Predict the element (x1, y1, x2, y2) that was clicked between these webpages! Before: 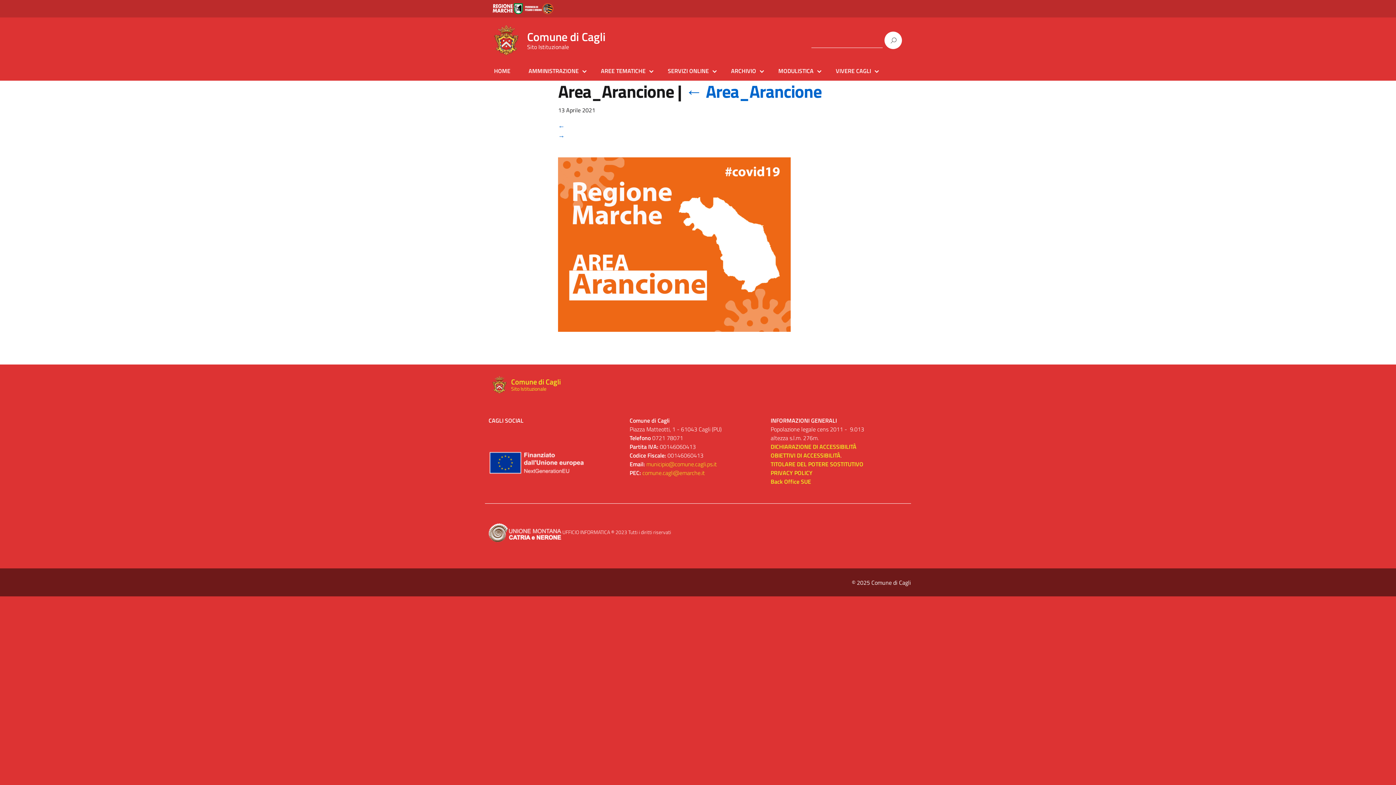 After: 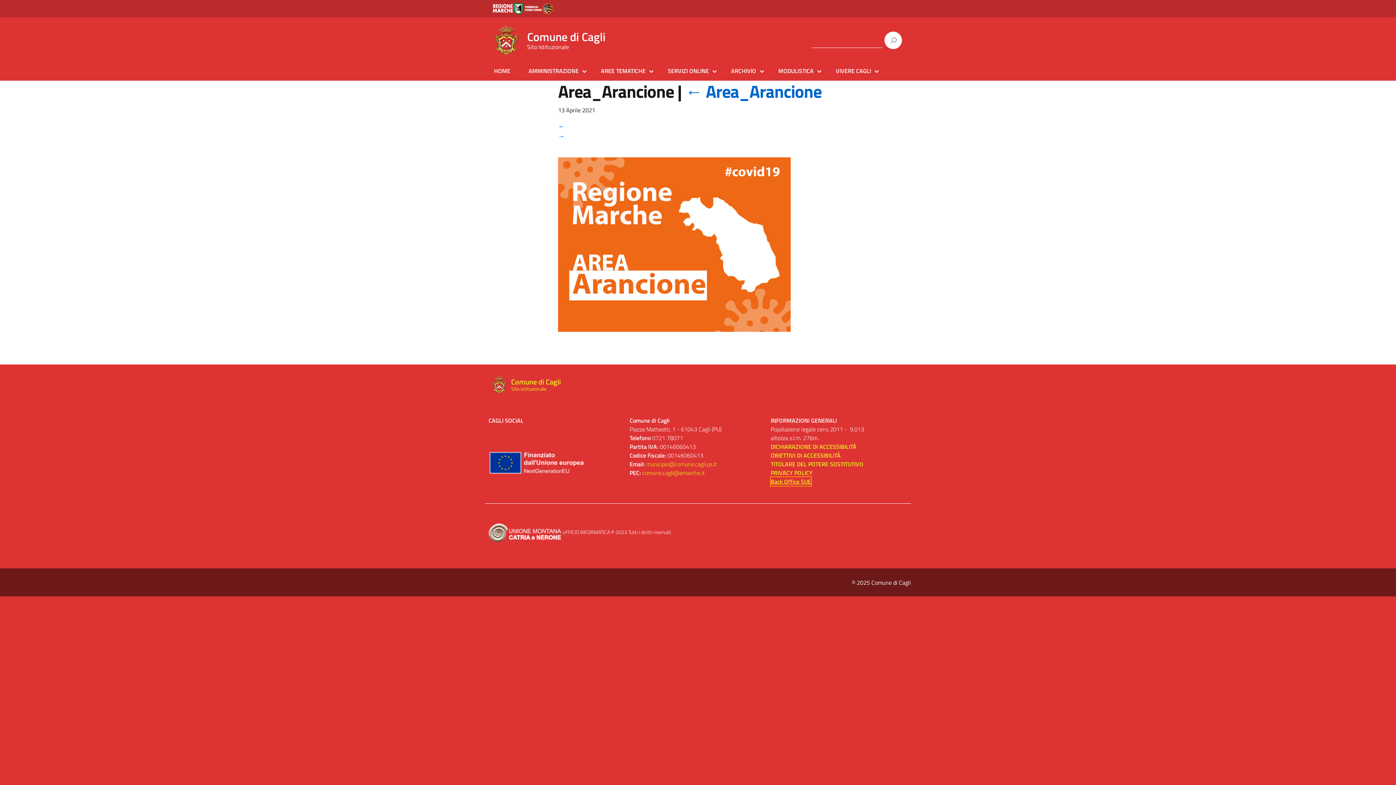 Action: label: Back Office SUE bbox: (770, 477, 811, 486)